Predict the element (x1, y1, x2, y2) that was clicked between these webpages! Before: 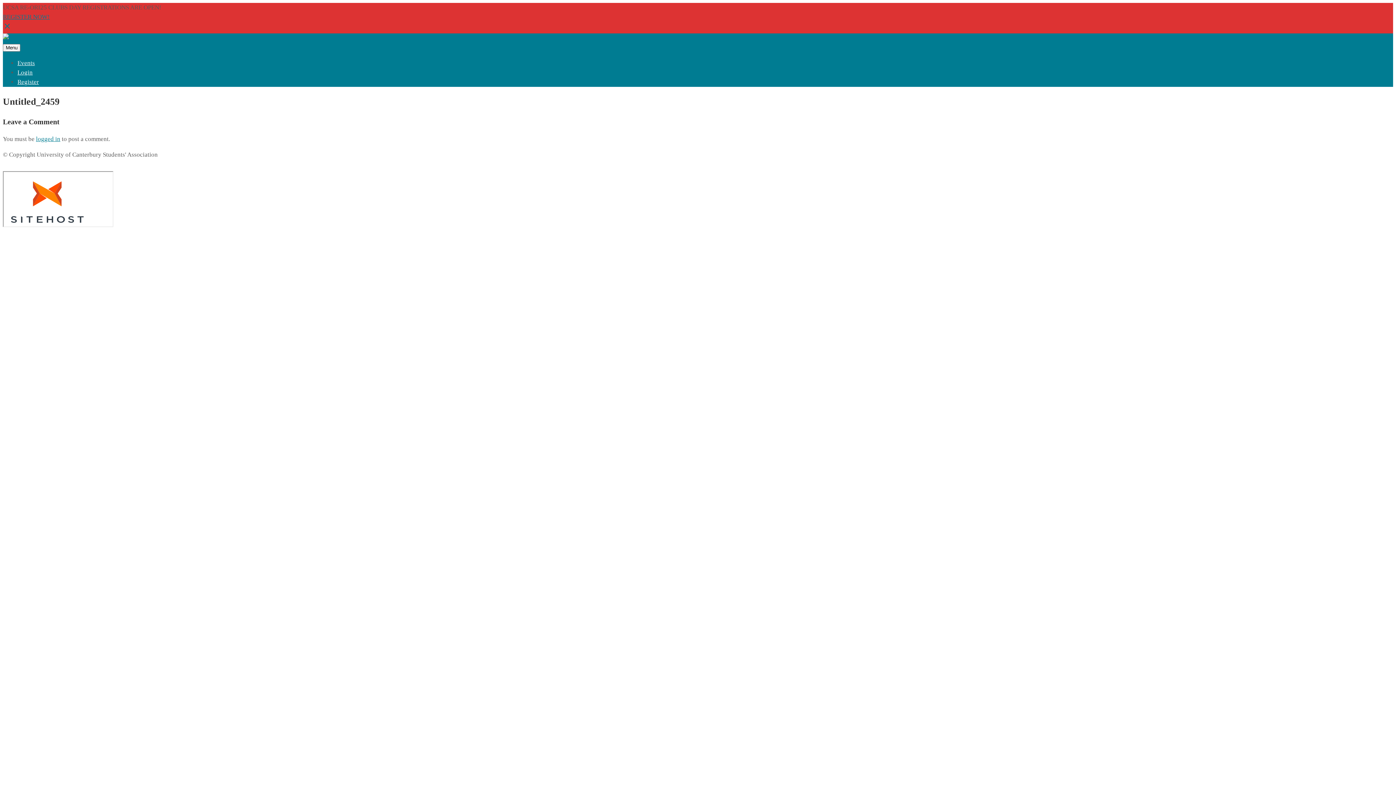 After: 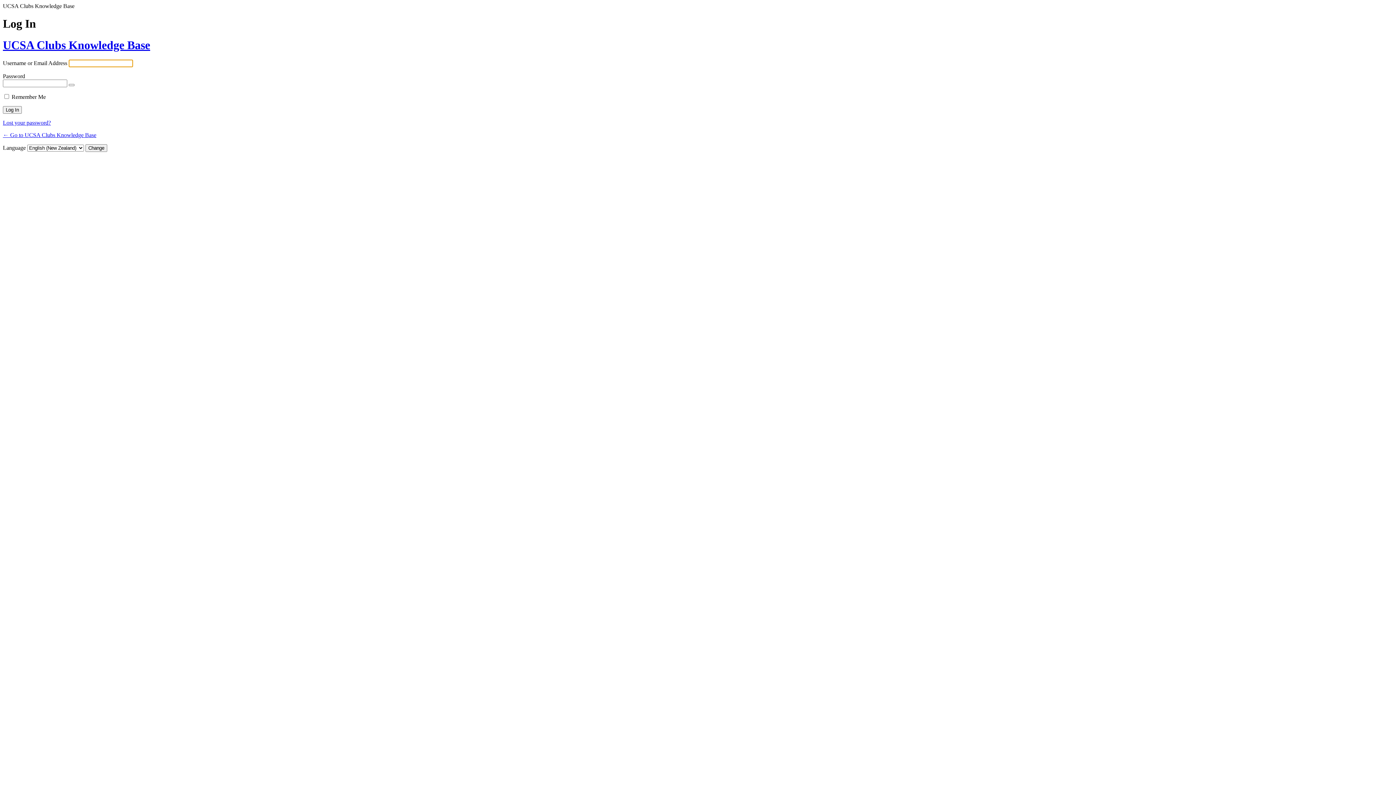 Action: label: Login bbox: (17, 69, 32, 76)